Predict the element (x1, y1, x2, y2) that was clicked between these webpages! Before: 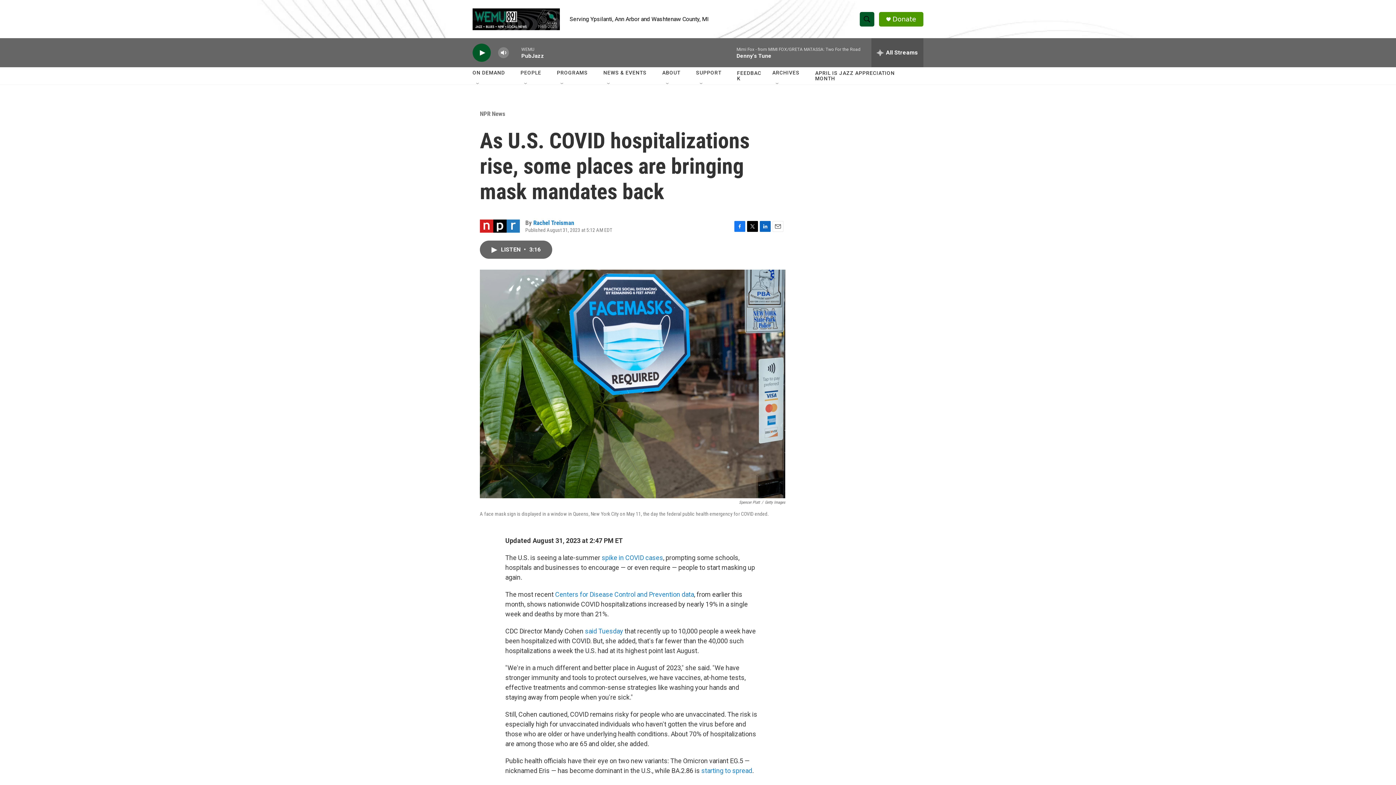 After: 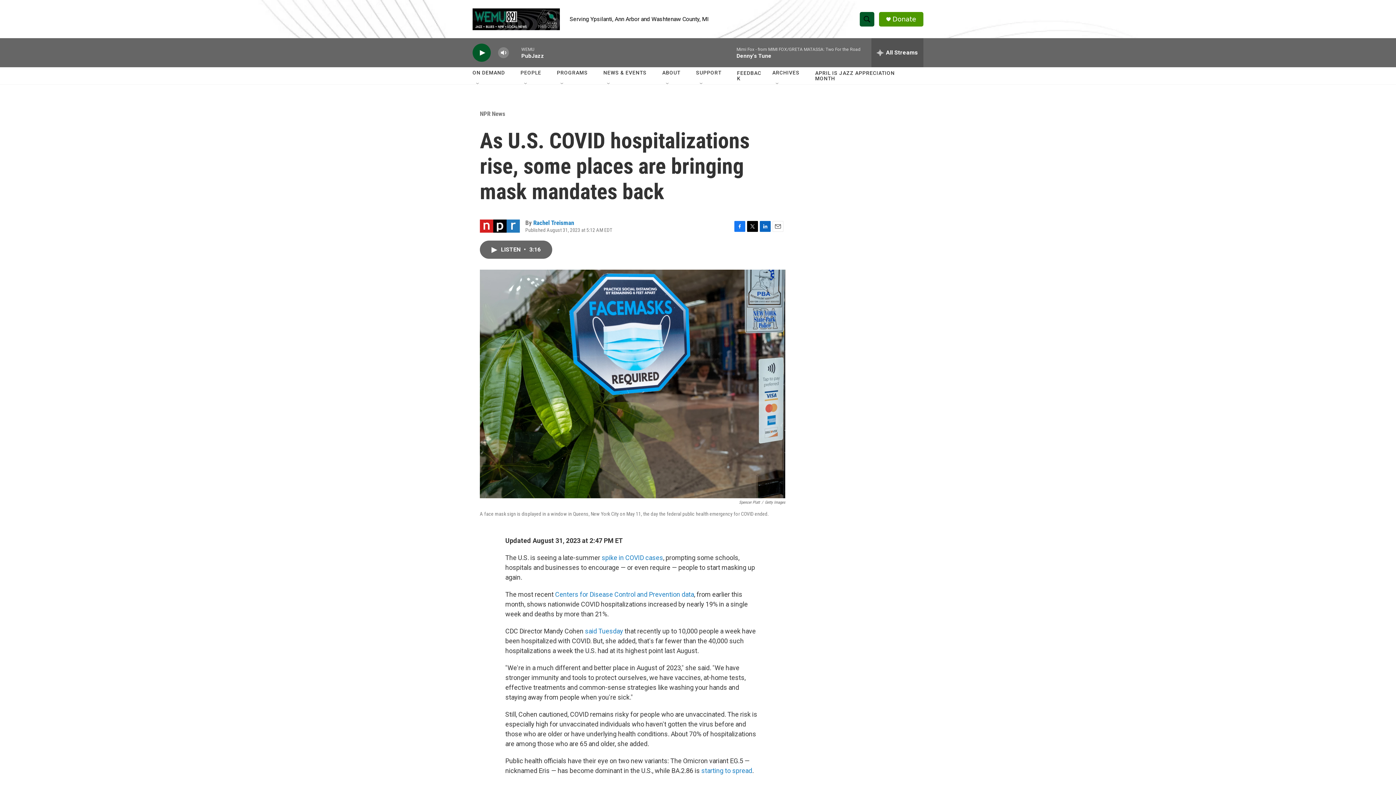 Action: bbox: (734, 220, 745, 231) label: Facebook